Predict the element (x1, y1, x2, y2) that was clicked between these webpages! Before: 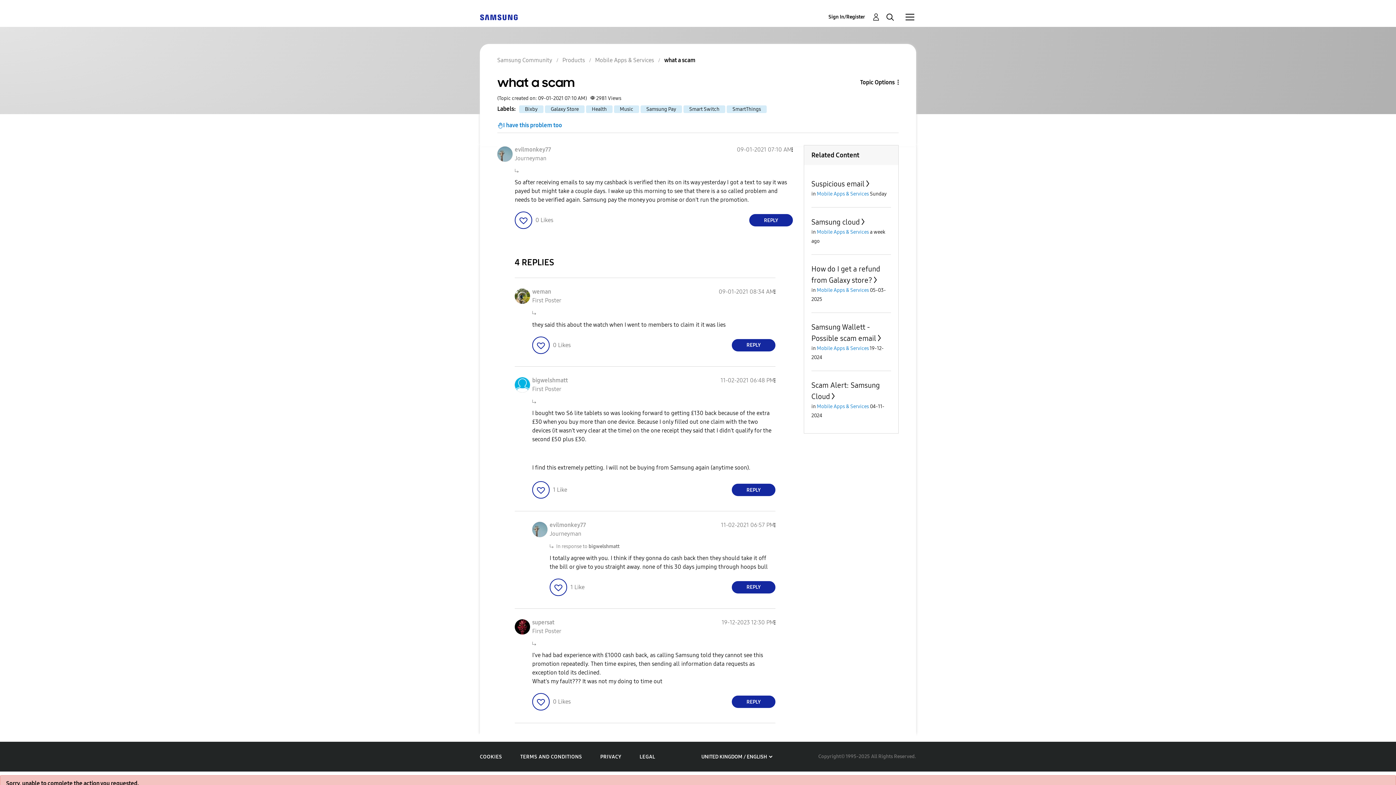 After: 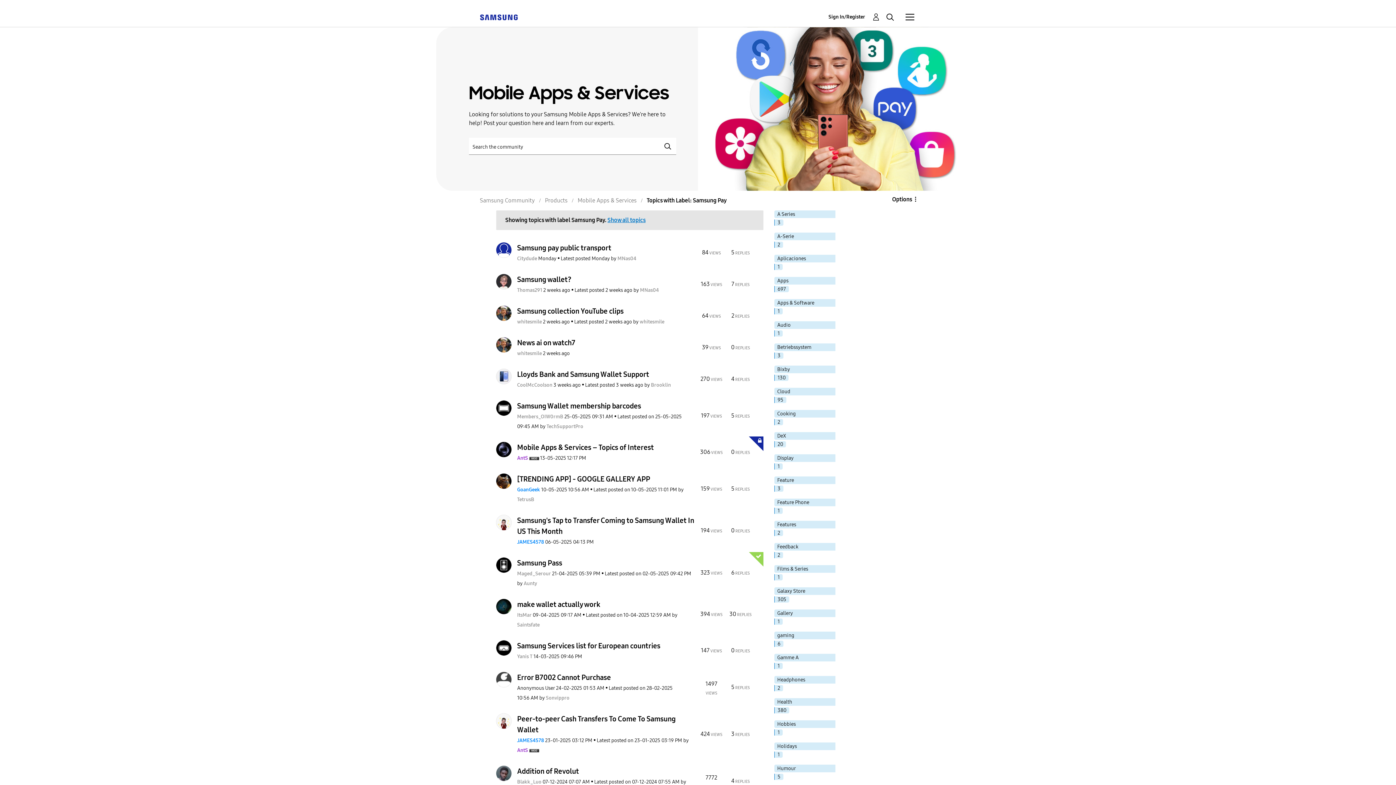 Action: bbox: (640, 105, 682, 113) label: Samsung Pay